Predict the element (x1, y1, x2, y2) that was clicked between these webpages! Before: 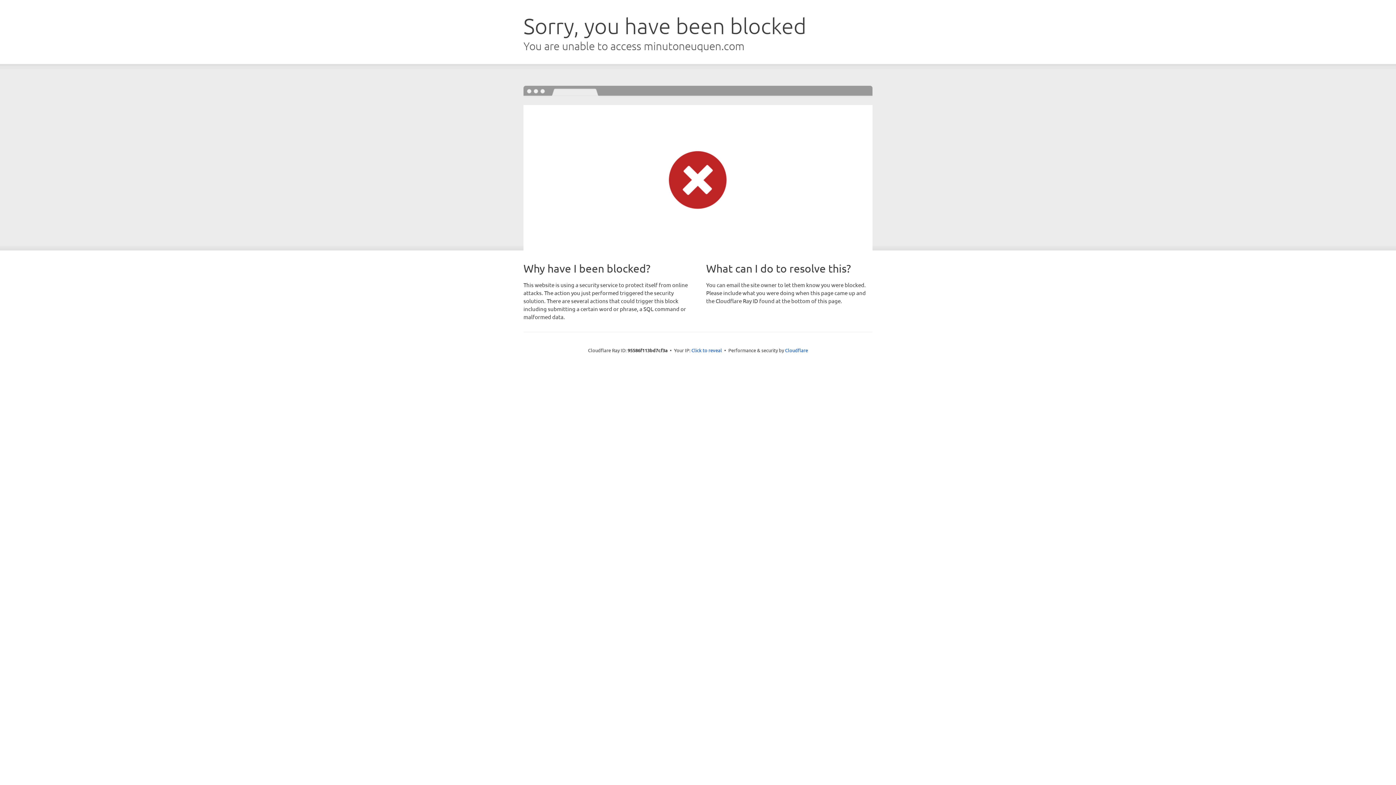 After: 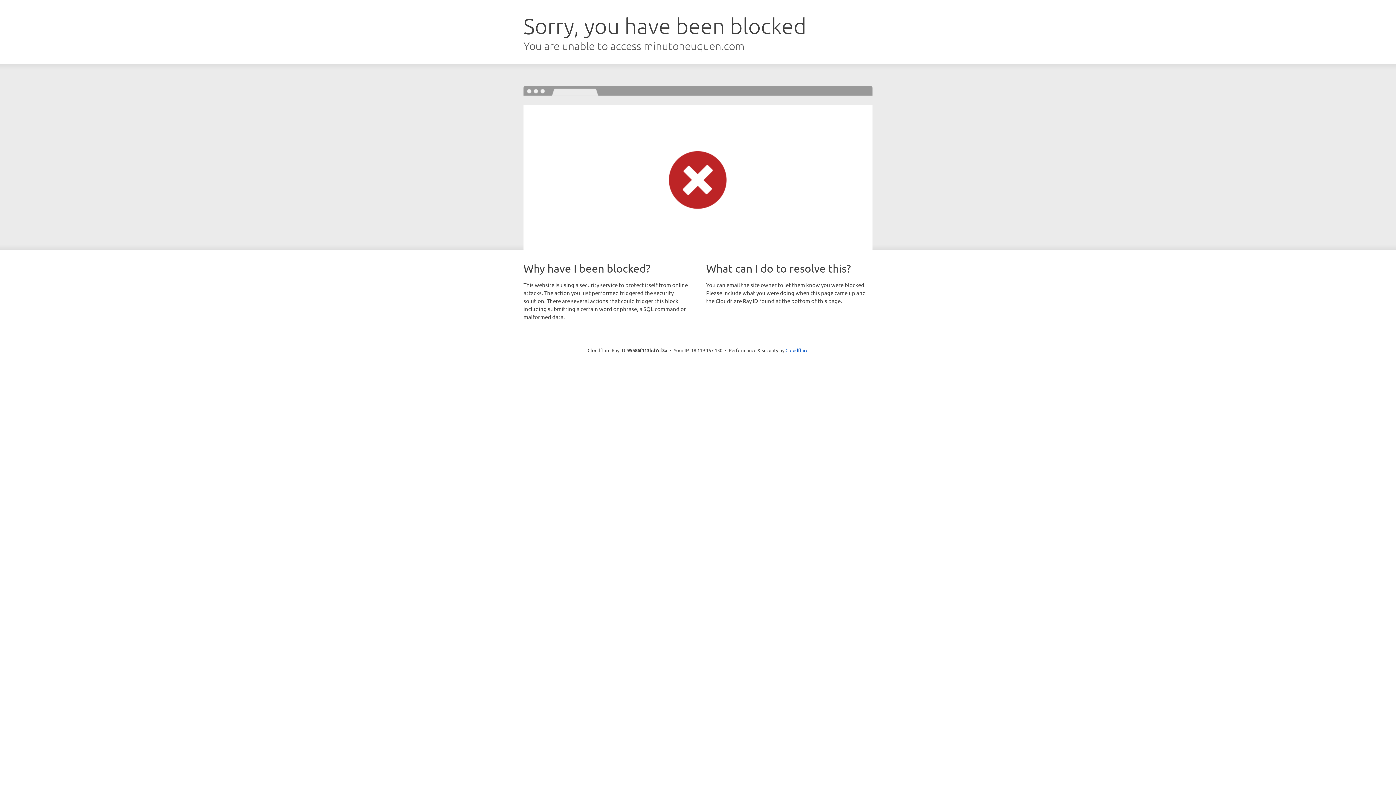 Action: label: Click to reveal bbox: (691, 346, 722, 353)